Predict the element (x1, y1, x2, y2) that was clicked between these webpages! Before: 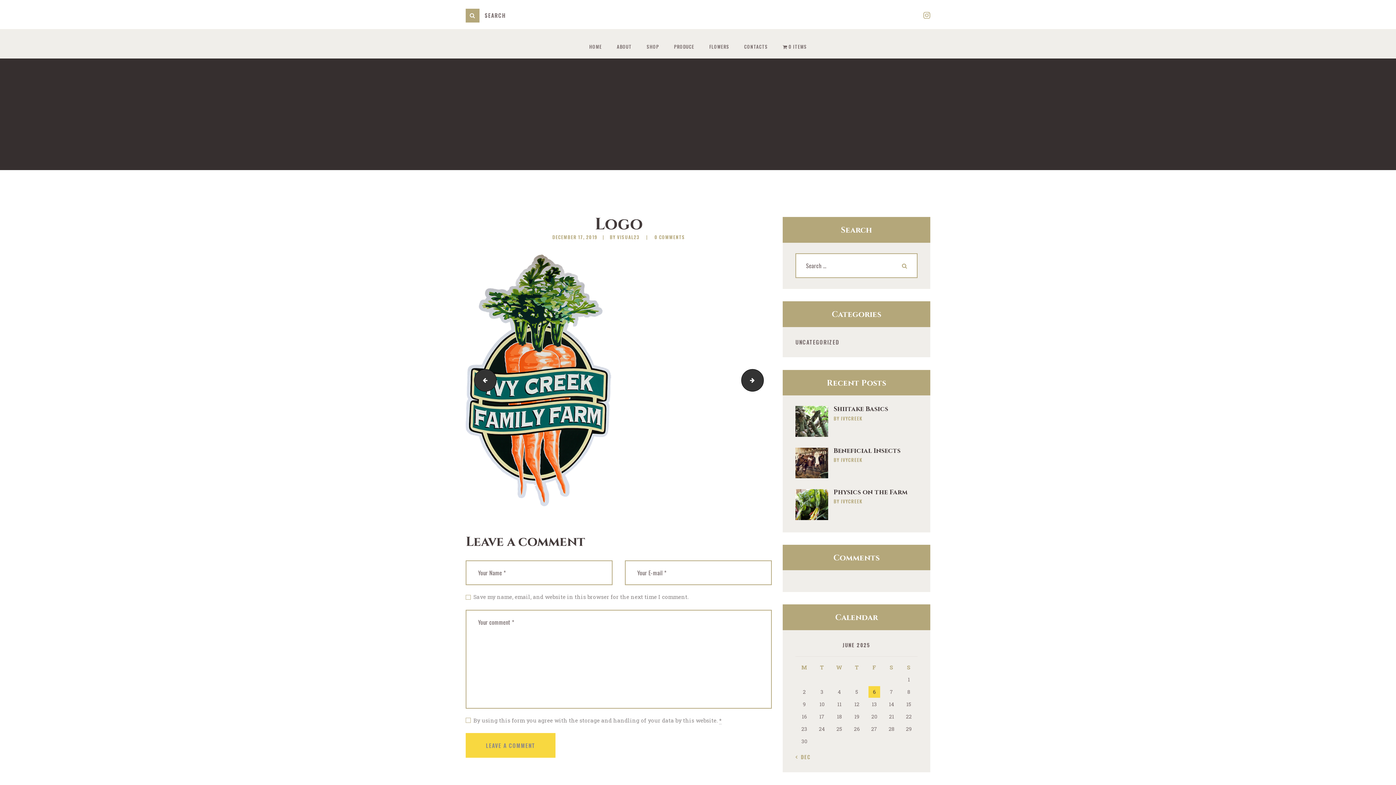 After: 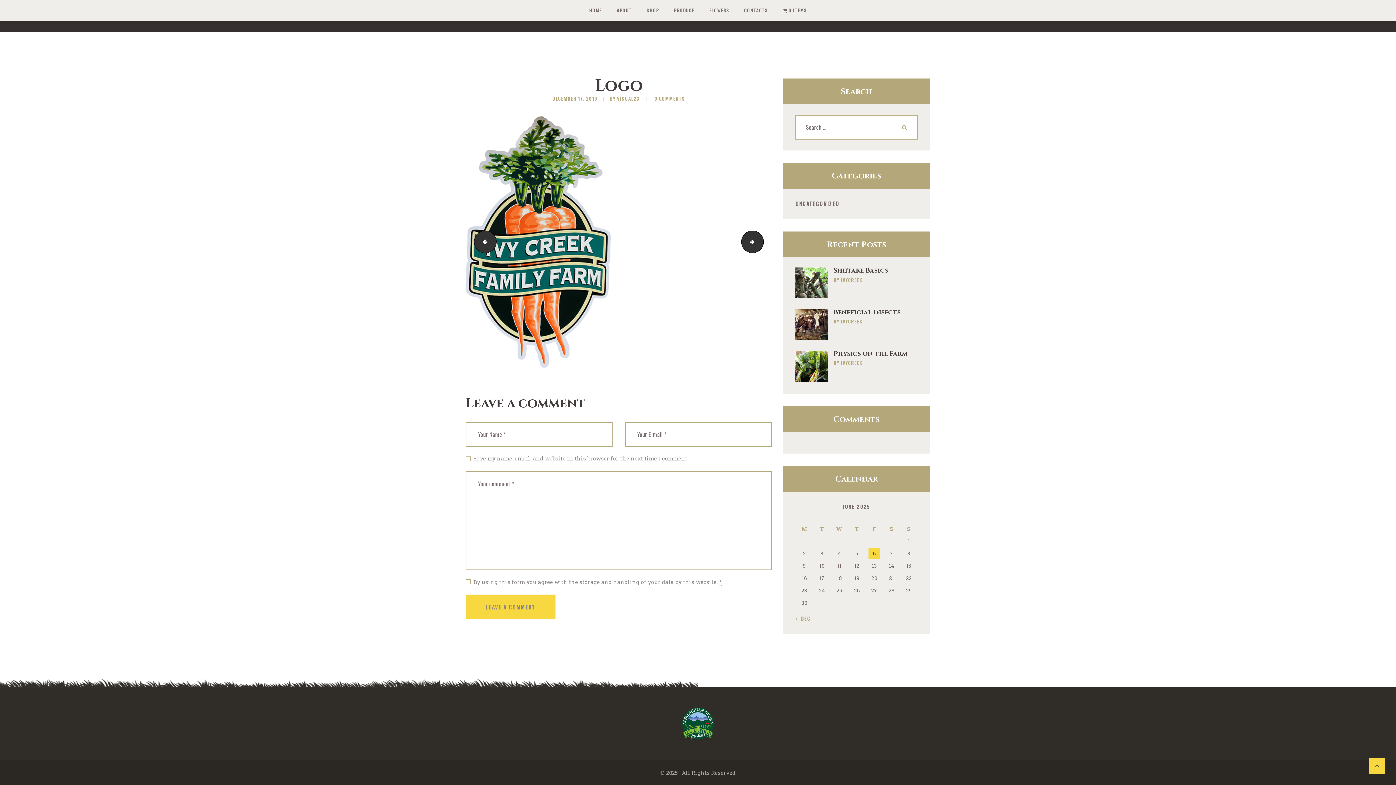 Action: bbox: (653, 233, 685, 240) label: 0COMMENTS